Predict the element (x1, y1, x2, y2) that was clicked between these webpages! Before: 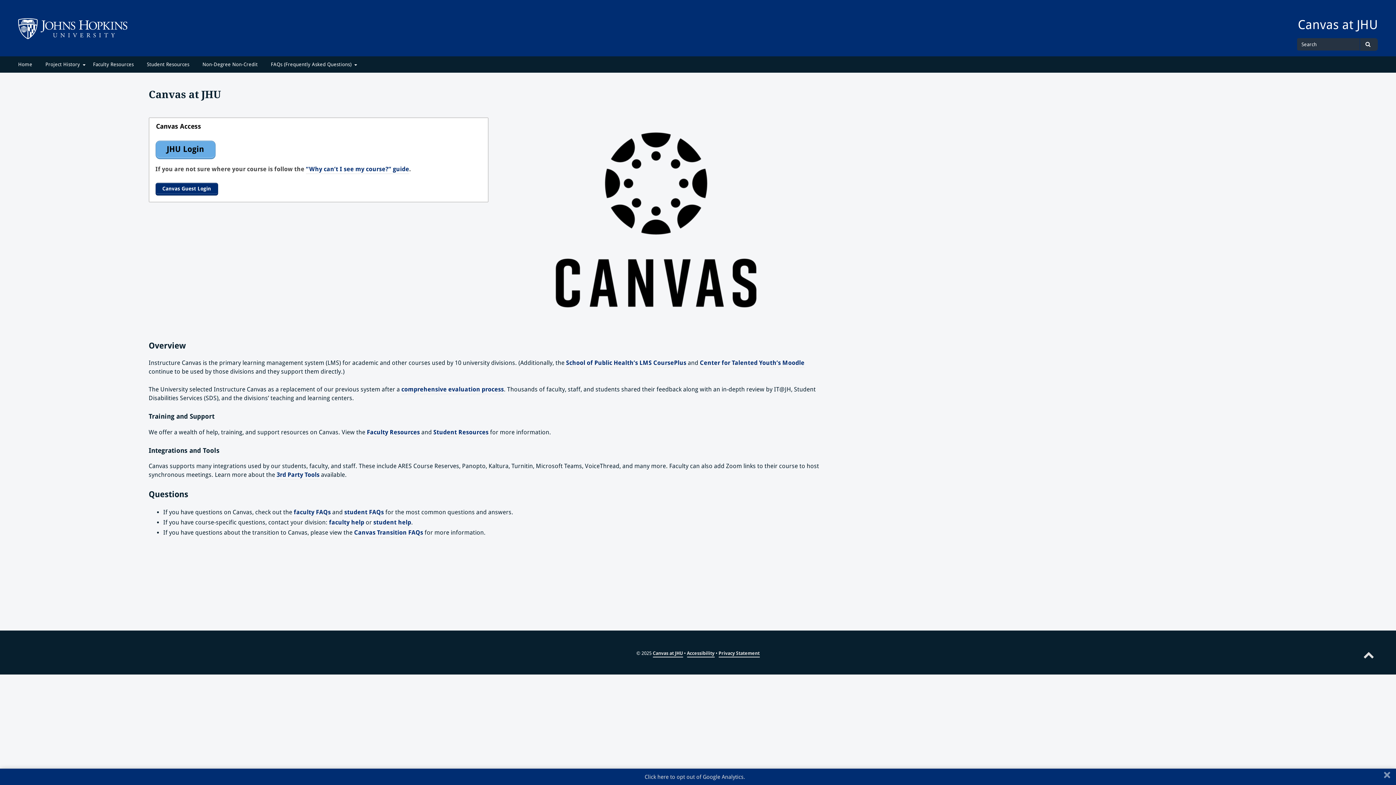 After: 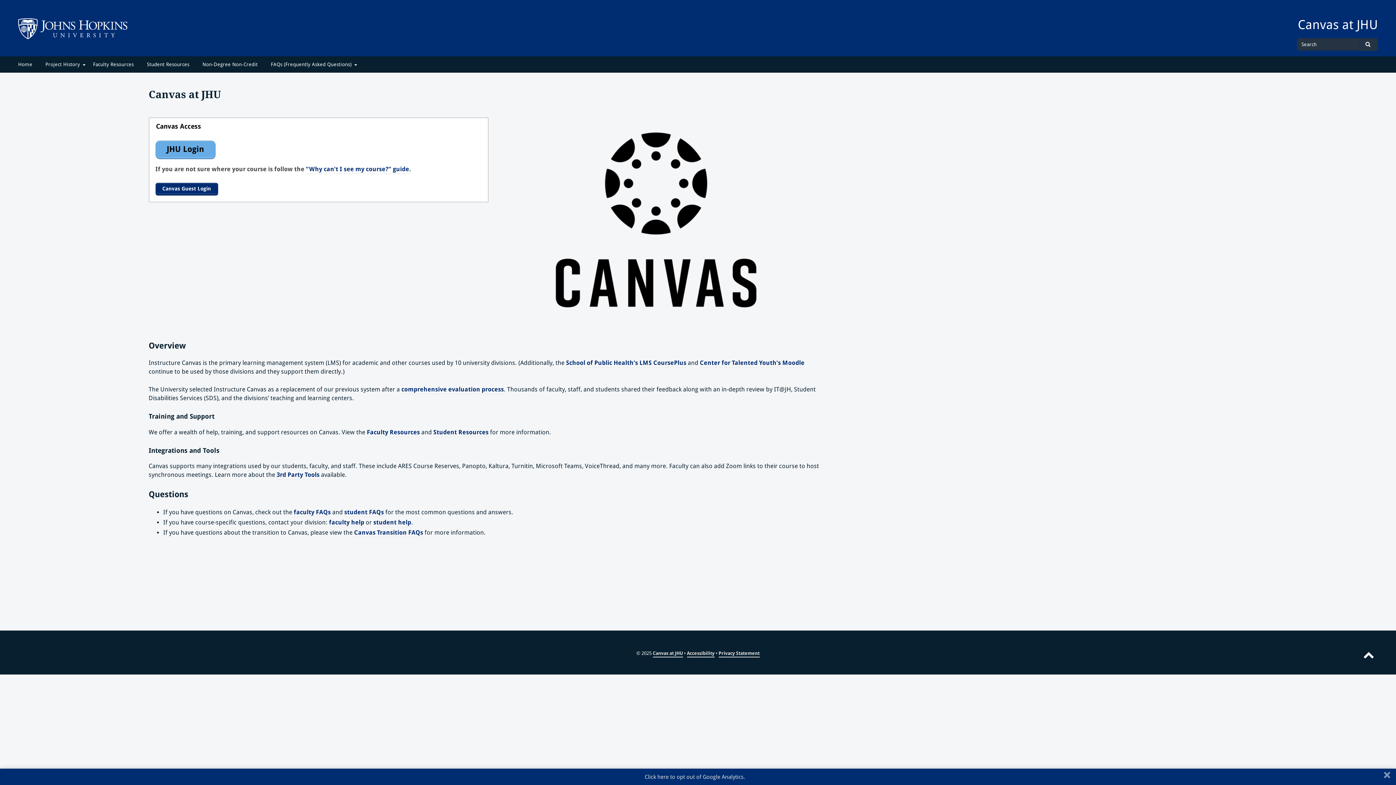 Action: label: Back to top bbox: (1360, 648, 1378, 661)